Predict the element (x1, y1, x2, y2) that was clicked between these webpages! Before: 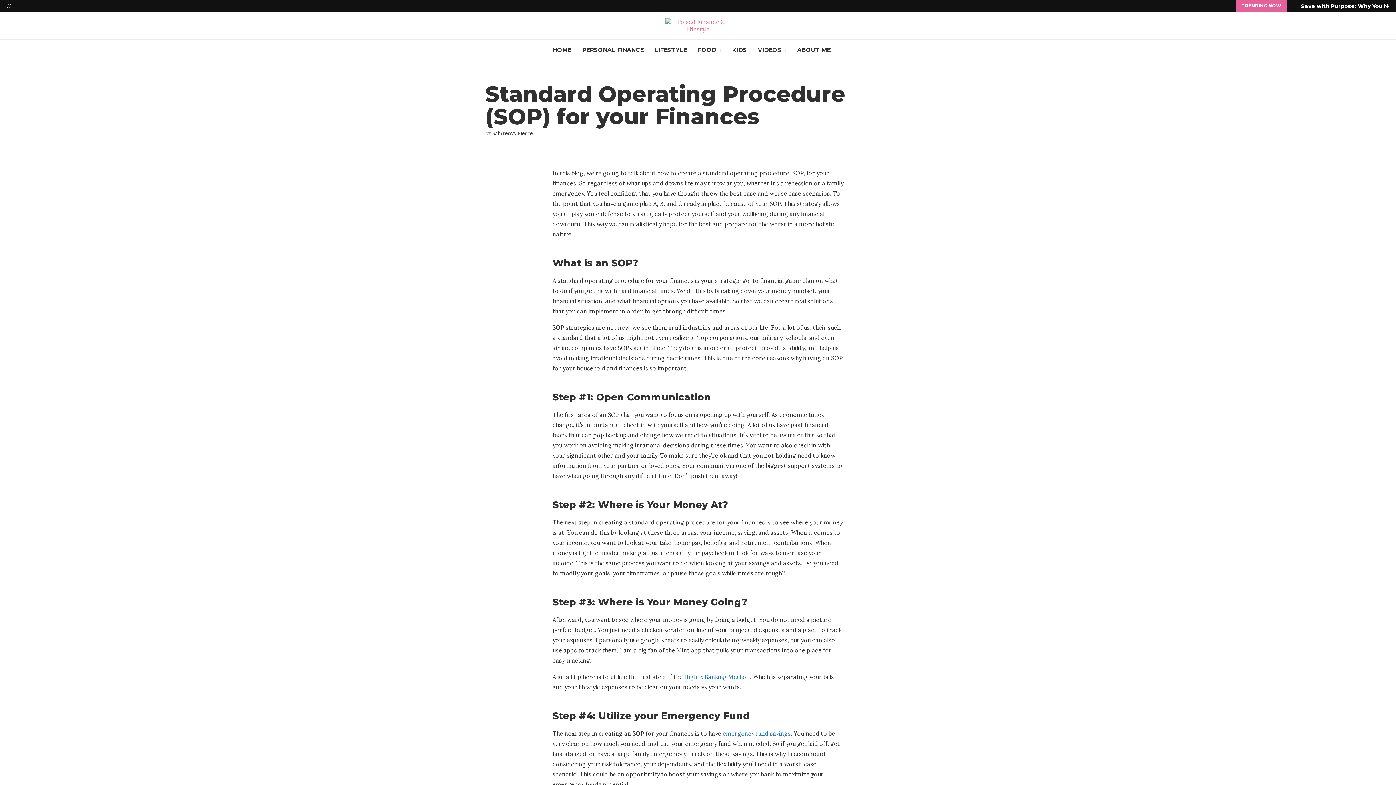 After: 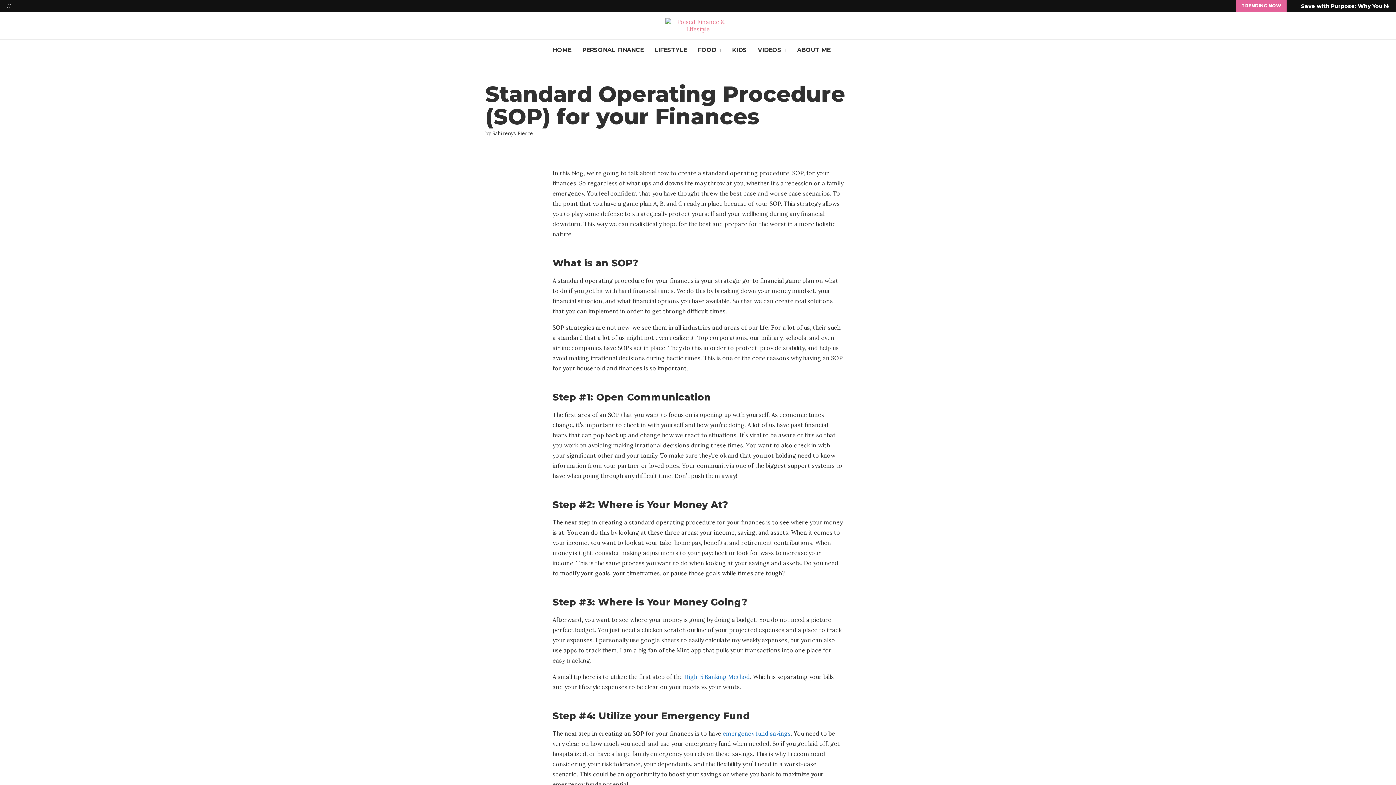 Action: bbox: (836, 39, 843, 60) label: Search